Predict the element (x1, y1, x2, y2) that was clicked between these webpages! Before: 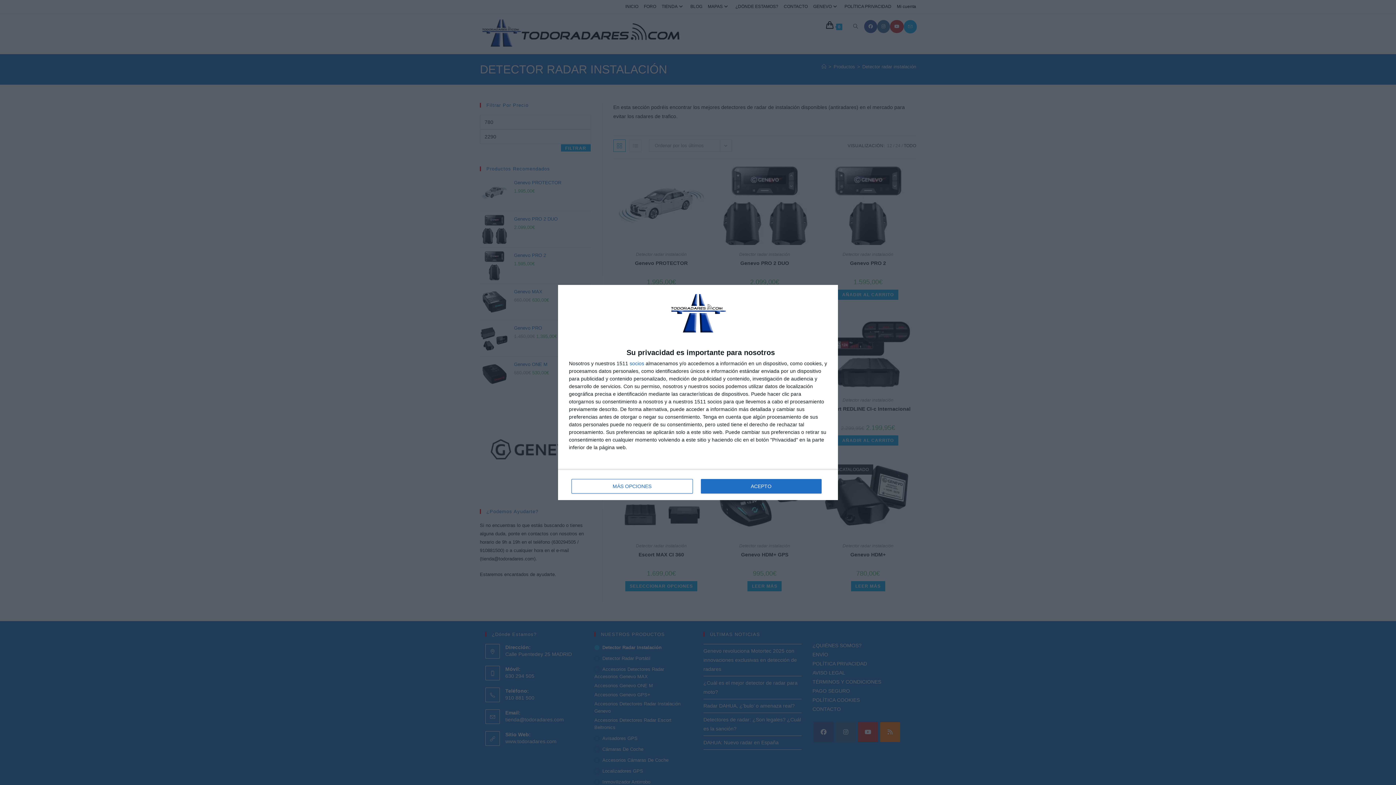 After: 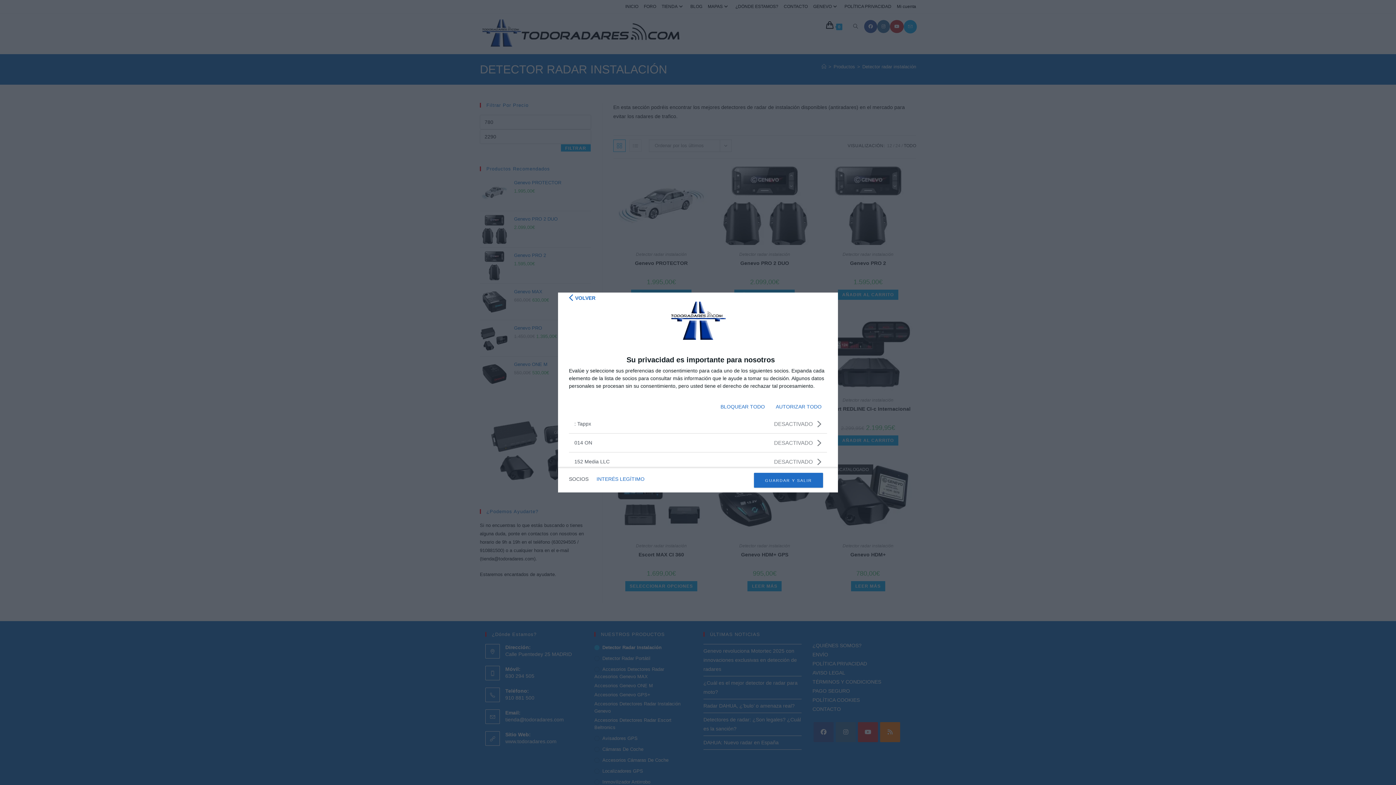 Action: bbox: (629, 360, 644, 366) label: socios